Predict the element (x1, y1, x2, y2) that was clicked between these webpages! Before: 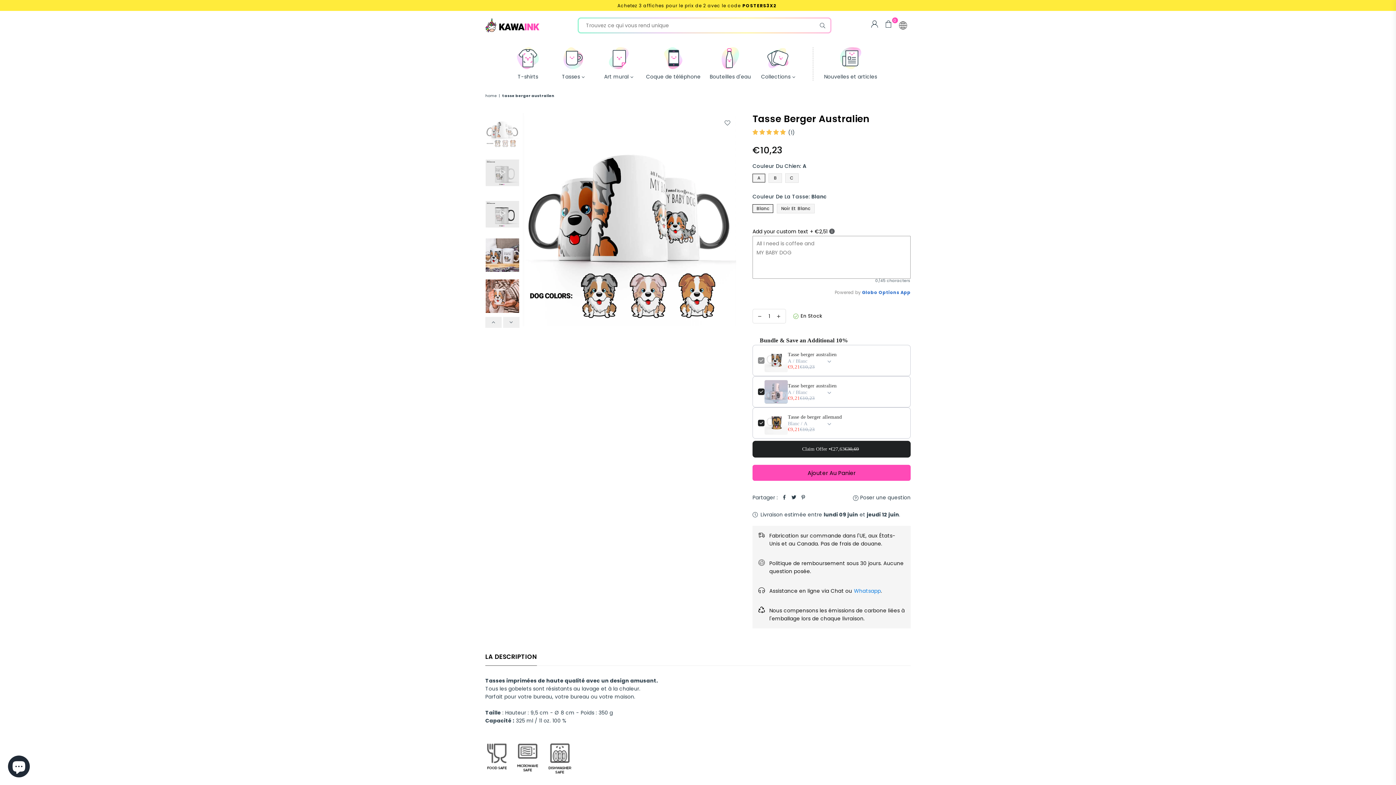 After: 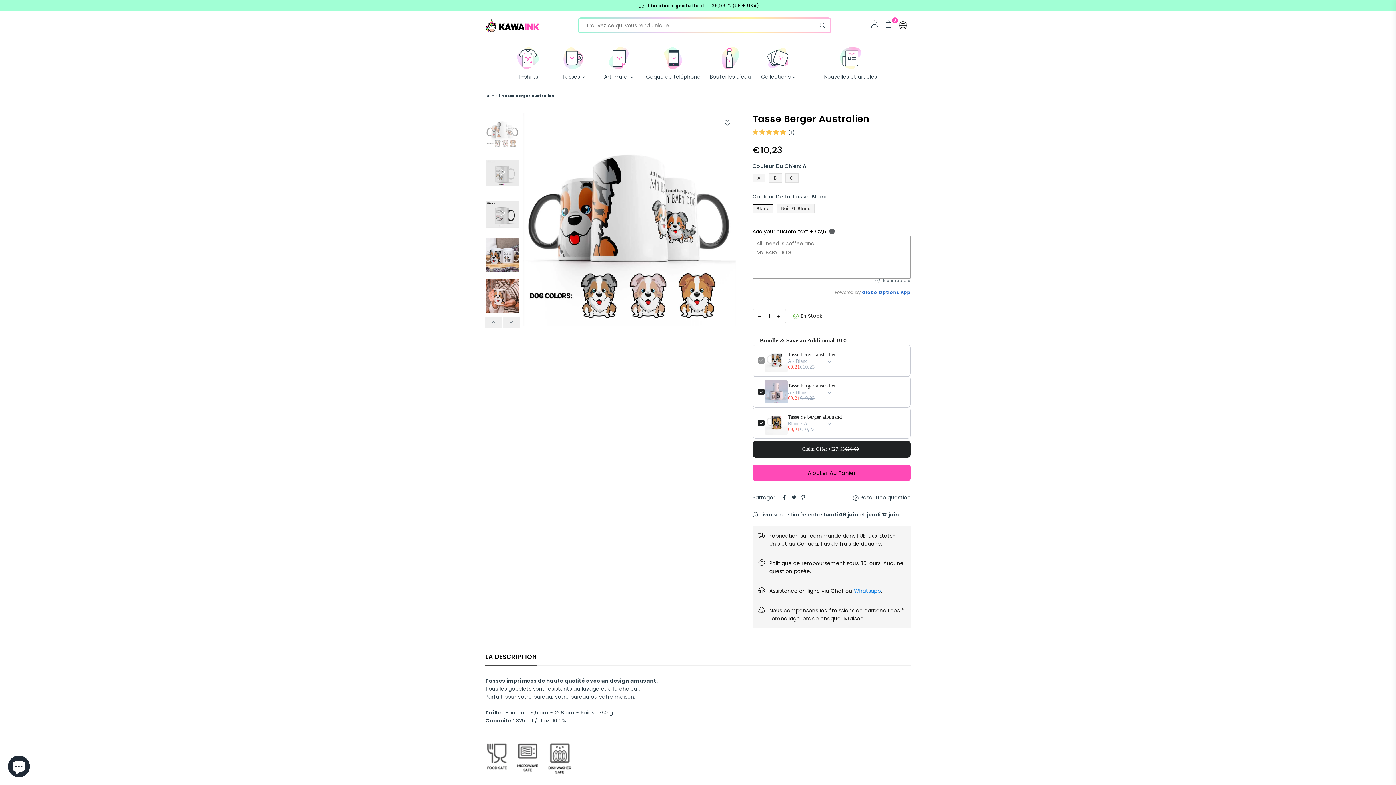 Action: label: Tasse berger australien bbox: (788, 351, 905, 358)